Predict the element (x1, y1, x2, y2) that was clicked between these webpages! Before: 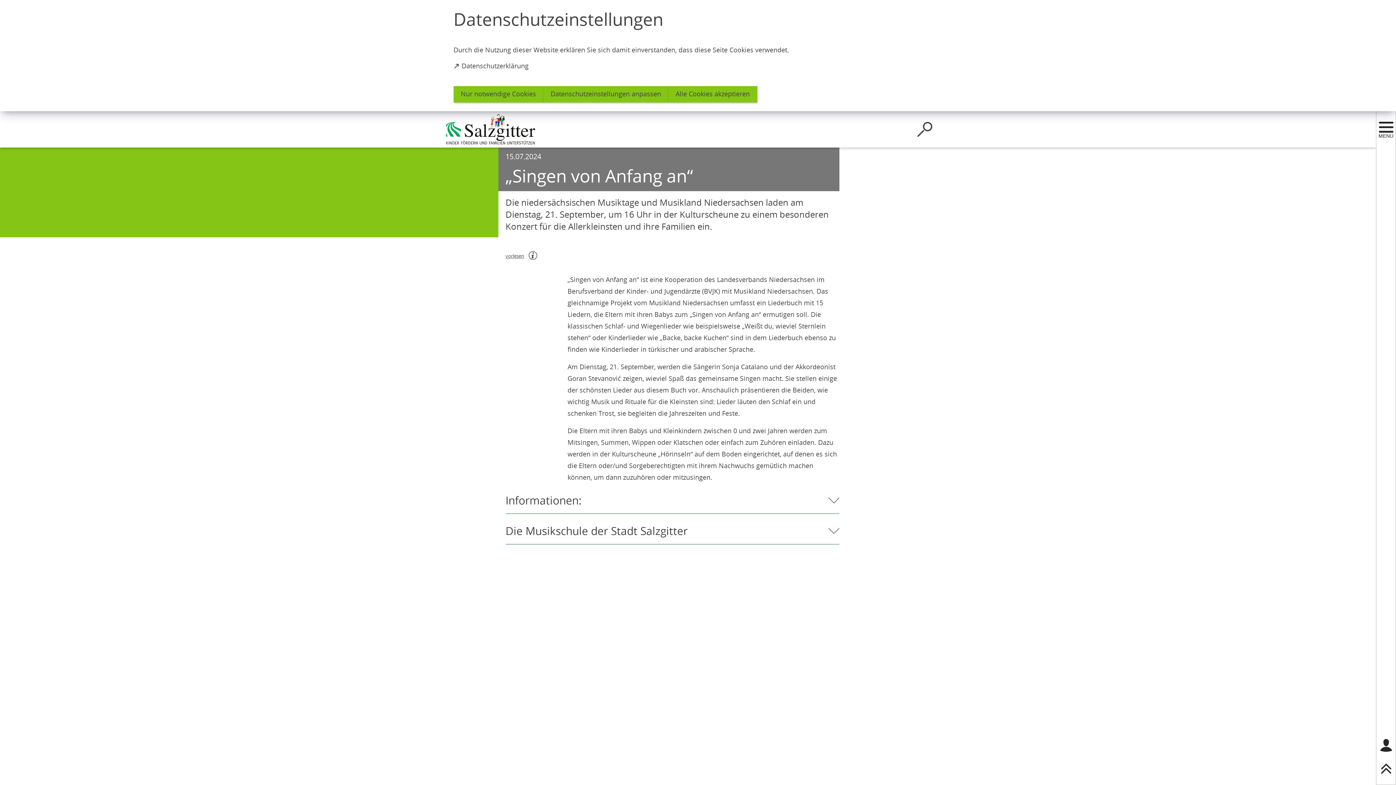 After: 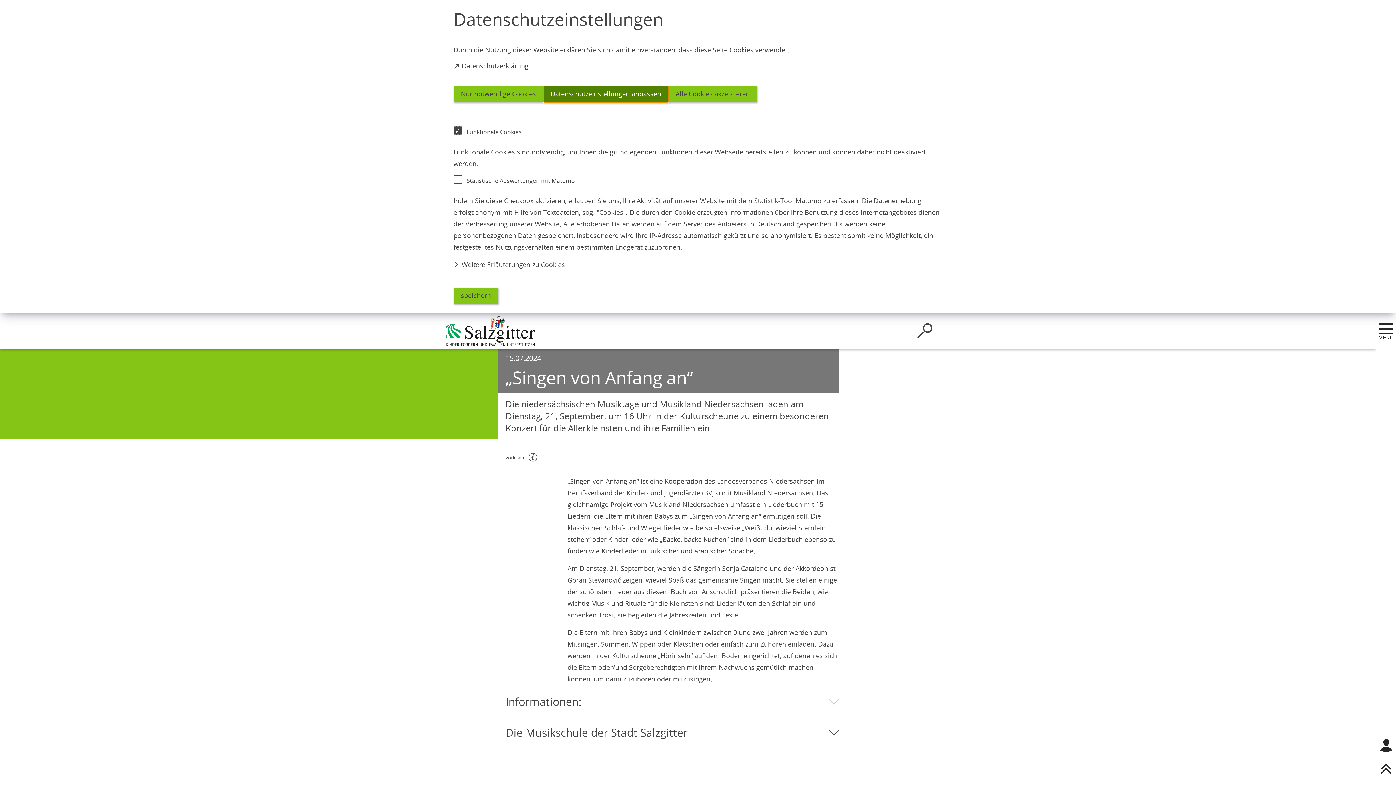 Action: label: Datenschutzeinstellungen anpassen bbox: (543, 86, 668, 102)